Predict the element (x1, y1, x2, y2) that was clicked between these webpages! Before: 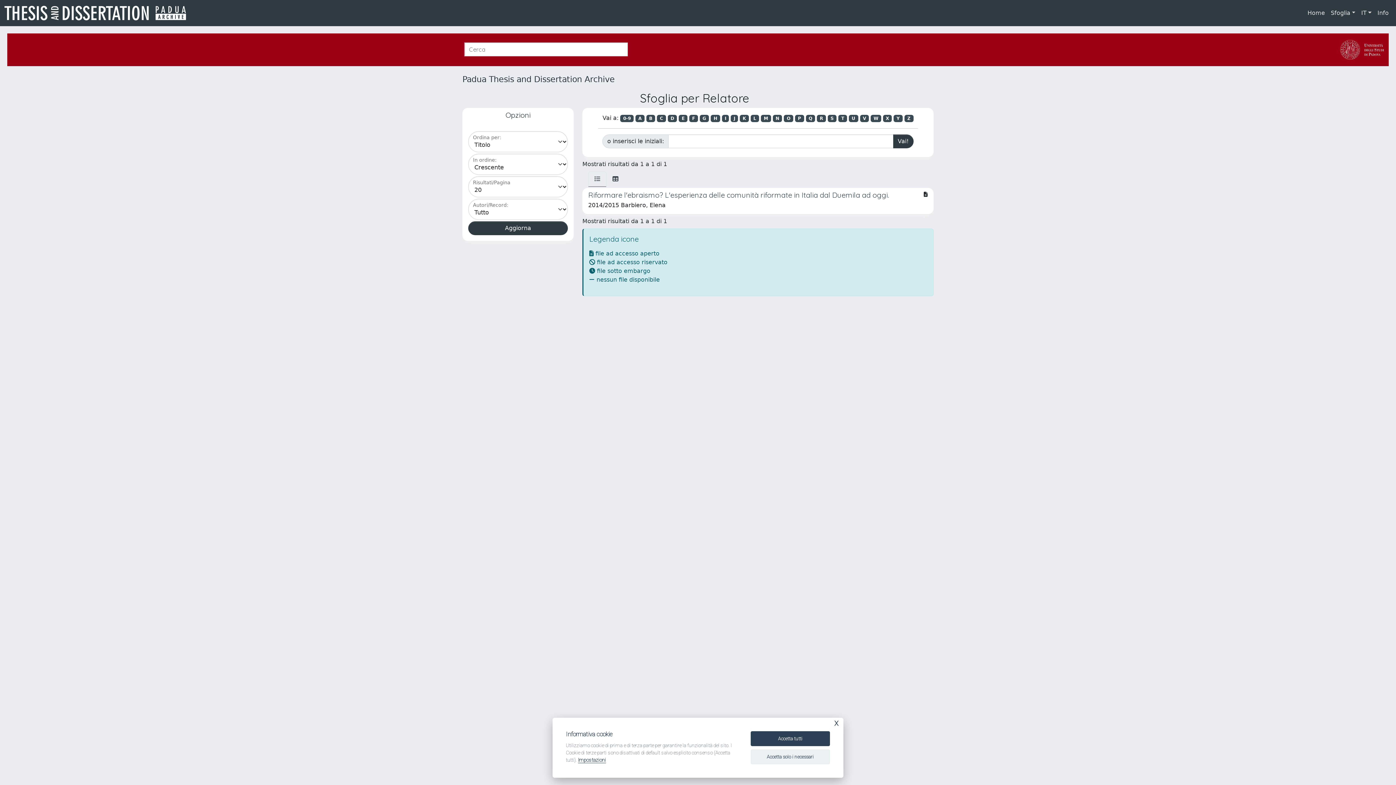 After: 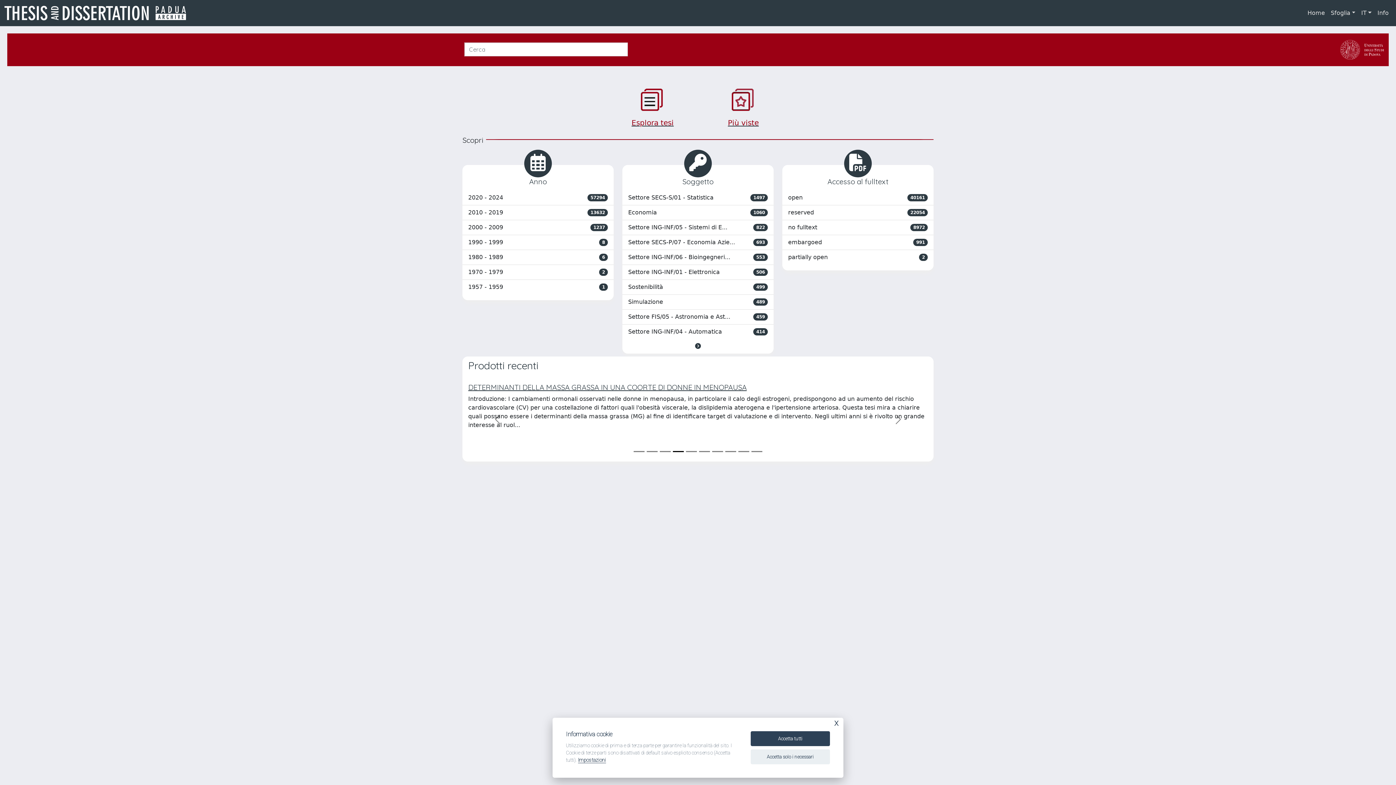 Action: bbox: (1304, 5, 1328, 20) label: Home